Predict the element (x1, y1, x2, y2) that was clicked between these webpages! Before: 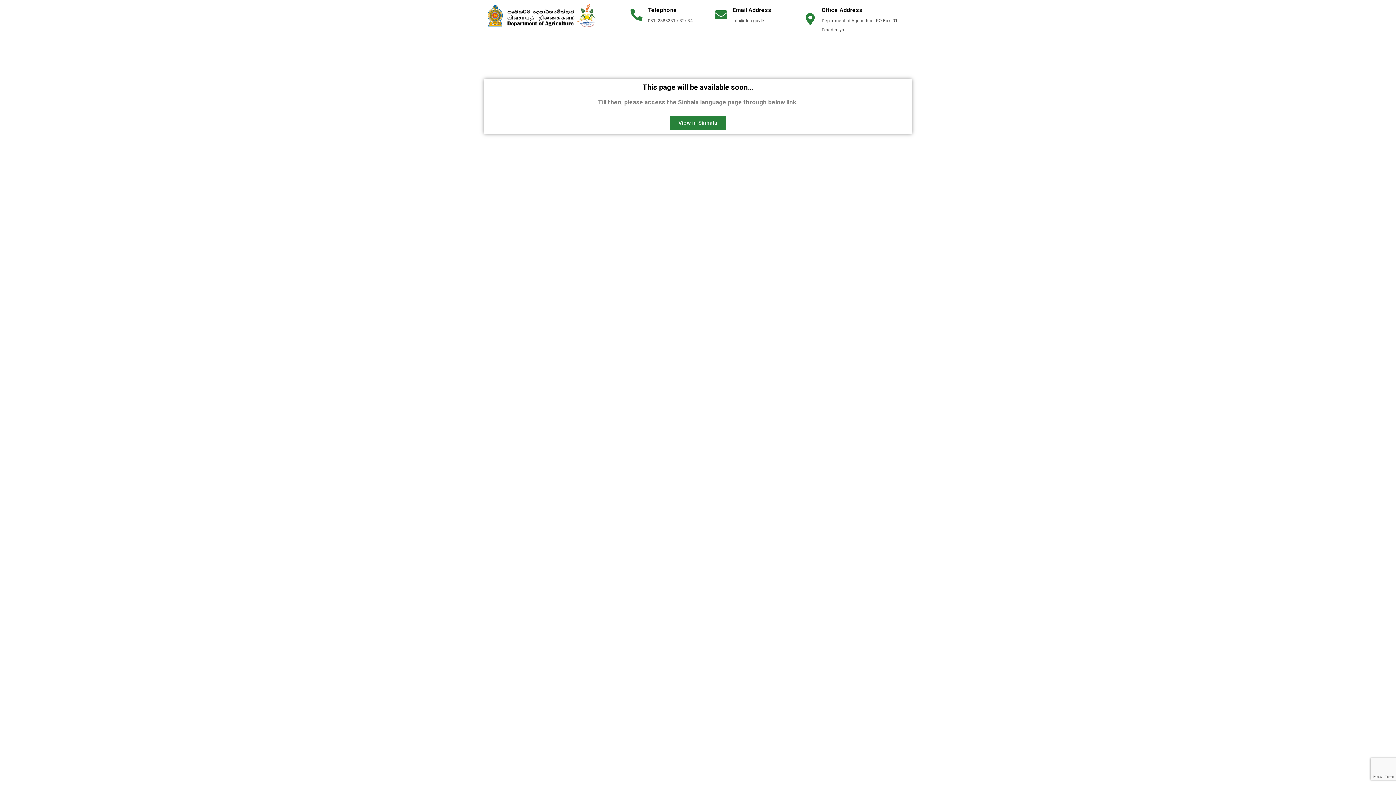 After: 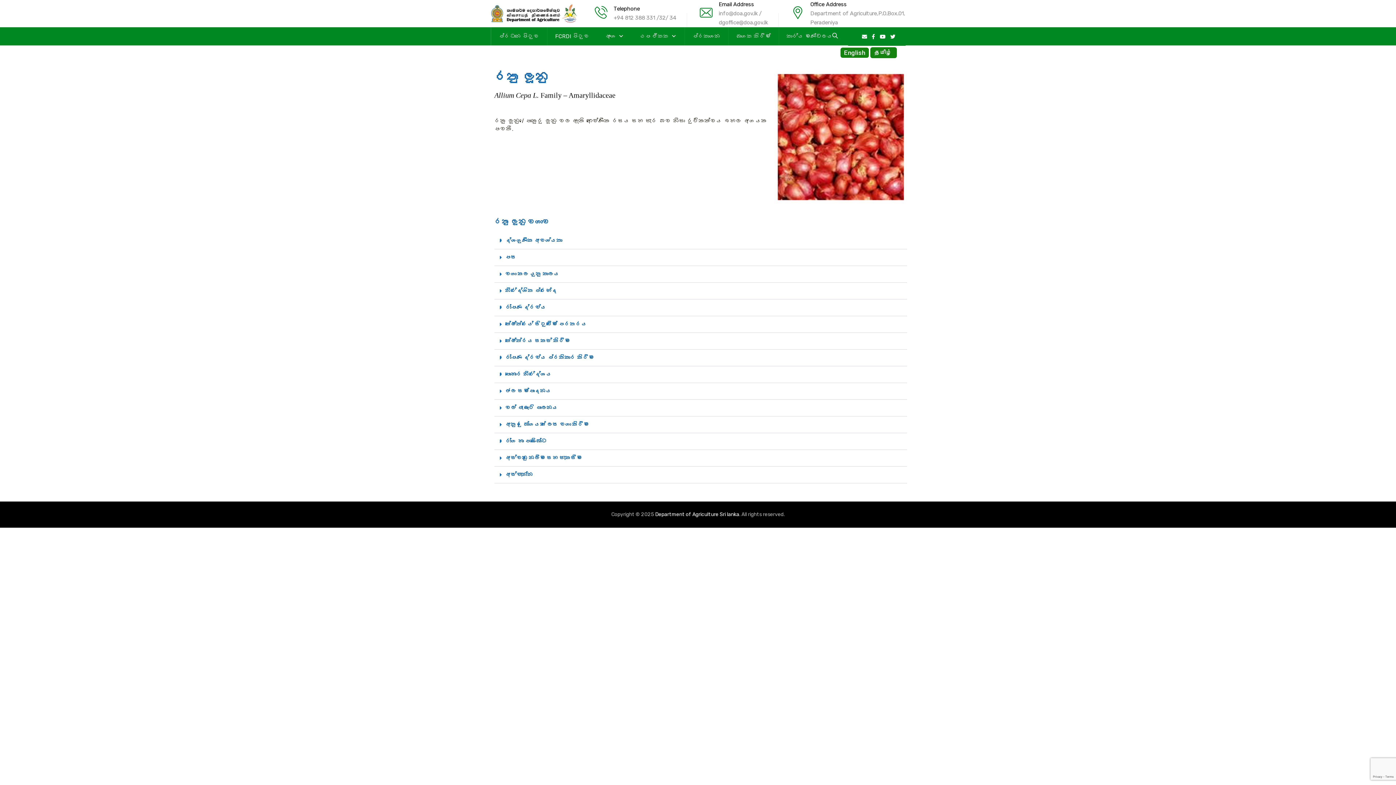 Action: label: View in Sinhala bbox: (669, 116, 726, 130)